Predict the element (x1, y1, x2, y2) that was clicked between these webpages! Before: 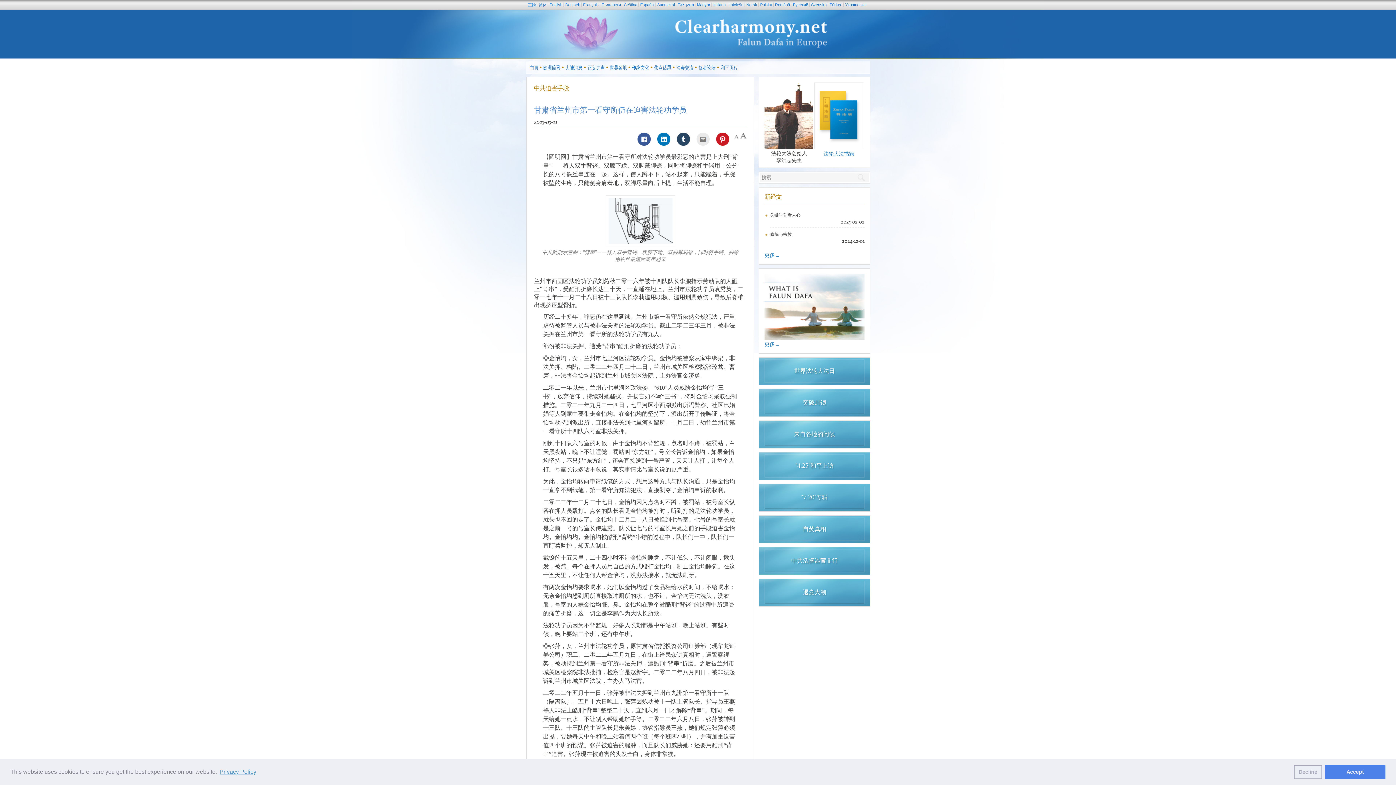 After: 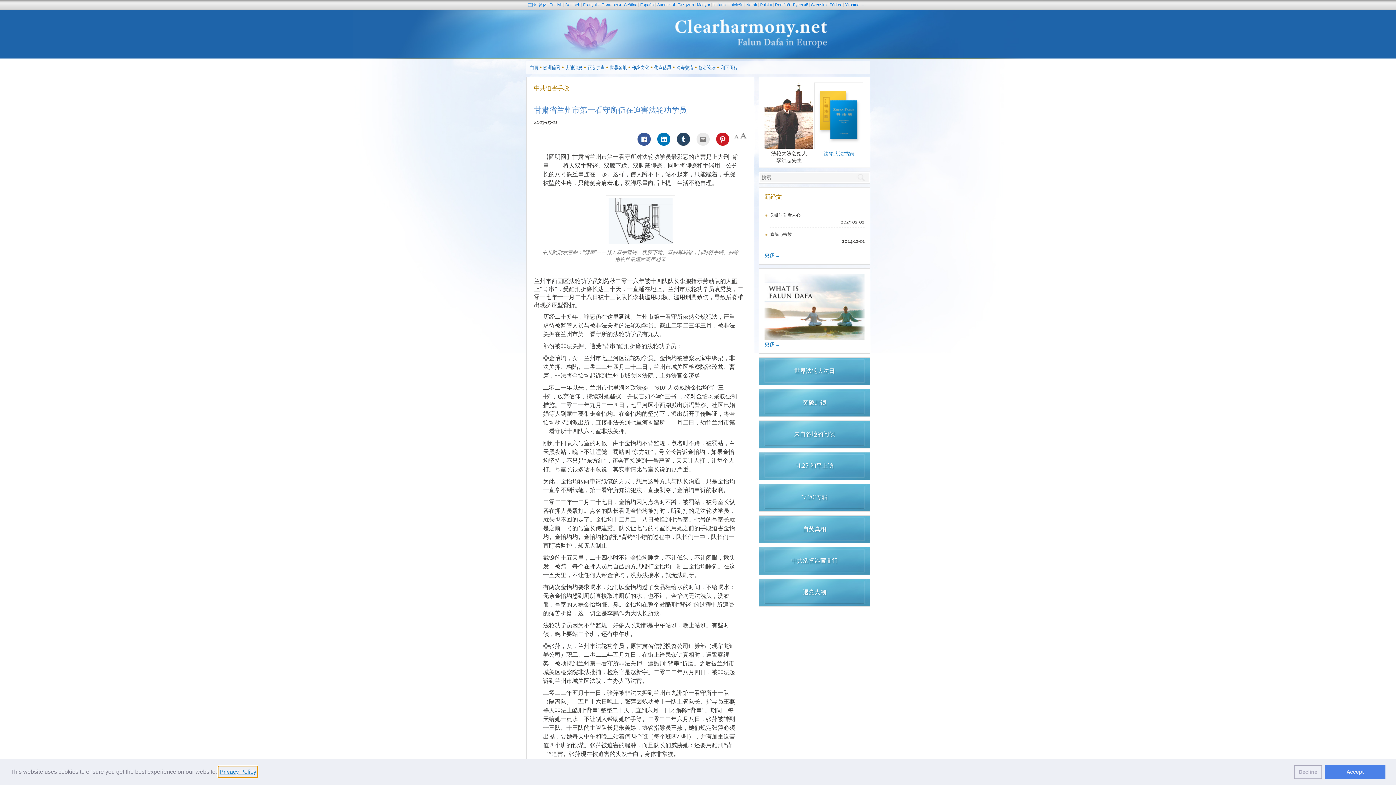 Action: bbox: (218, 766, 257, 777) label: learn more about cookies